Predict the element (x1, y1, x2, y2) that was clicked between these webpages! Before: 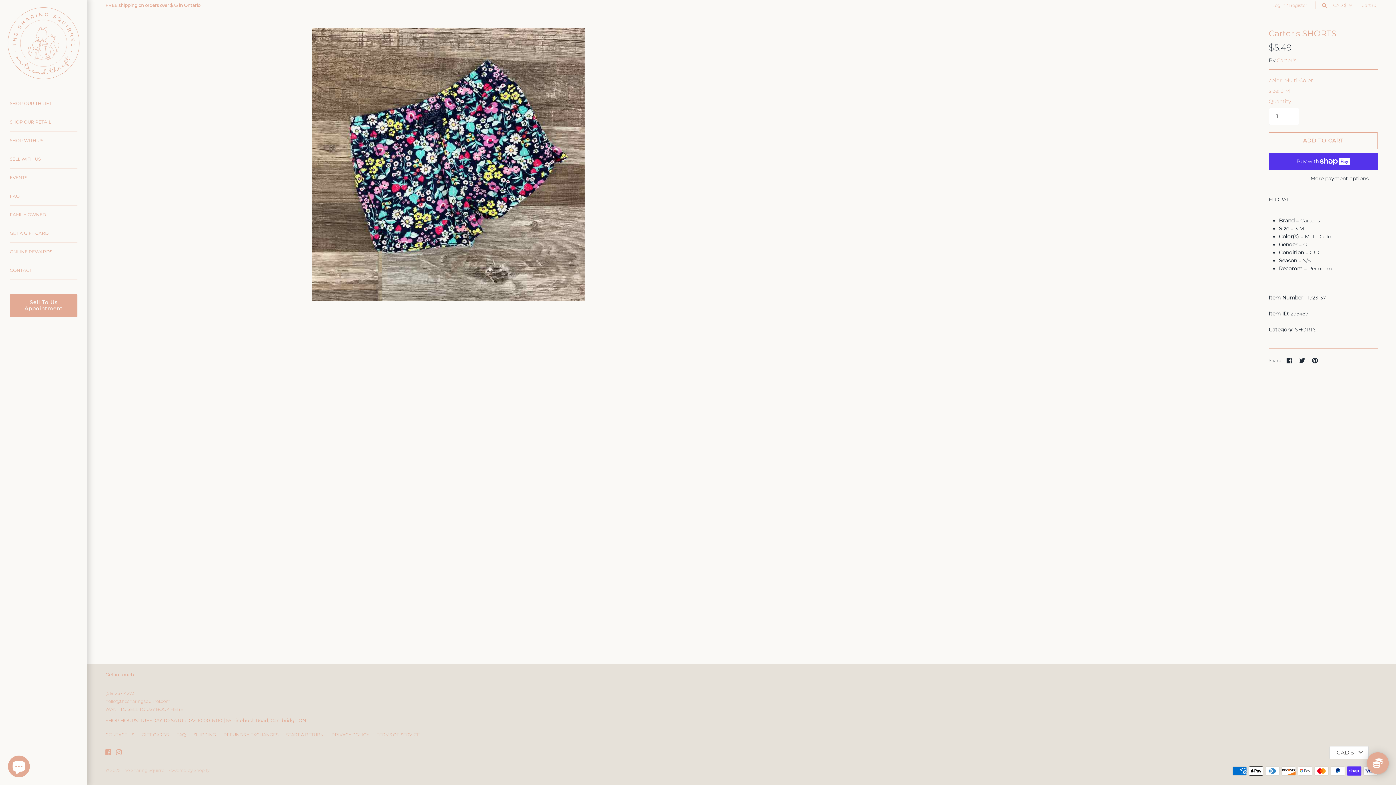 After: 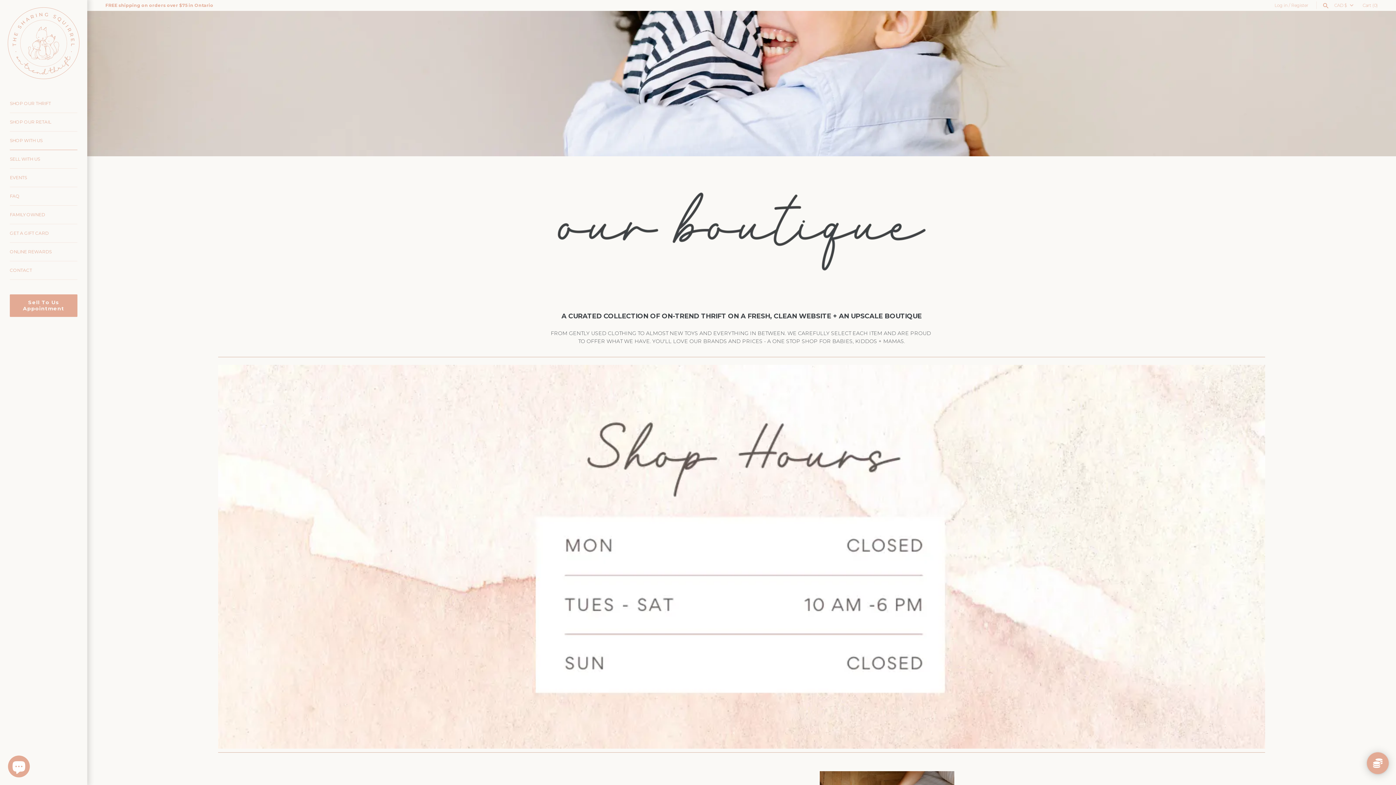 Action: bbox: (9, 131, 77, 150) label: SHOP WITH US